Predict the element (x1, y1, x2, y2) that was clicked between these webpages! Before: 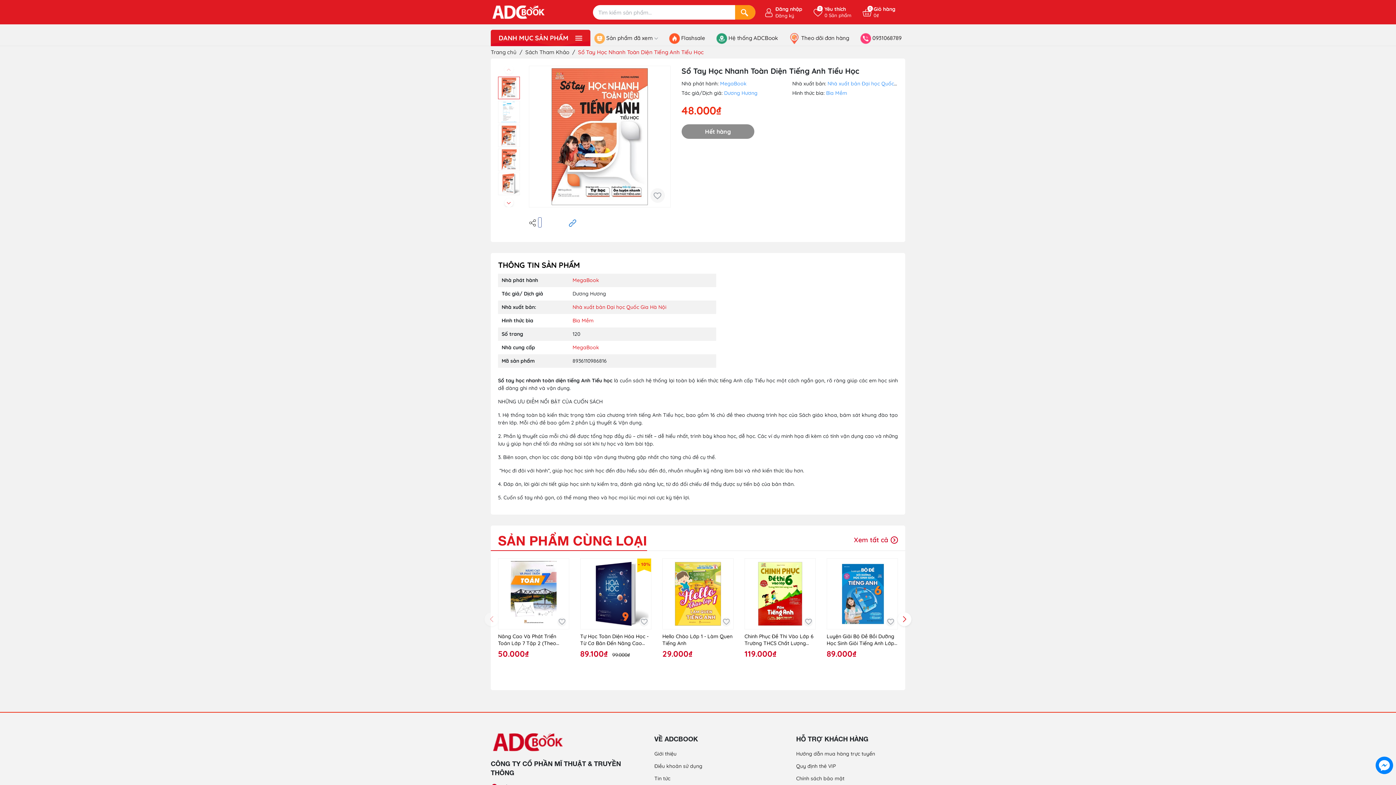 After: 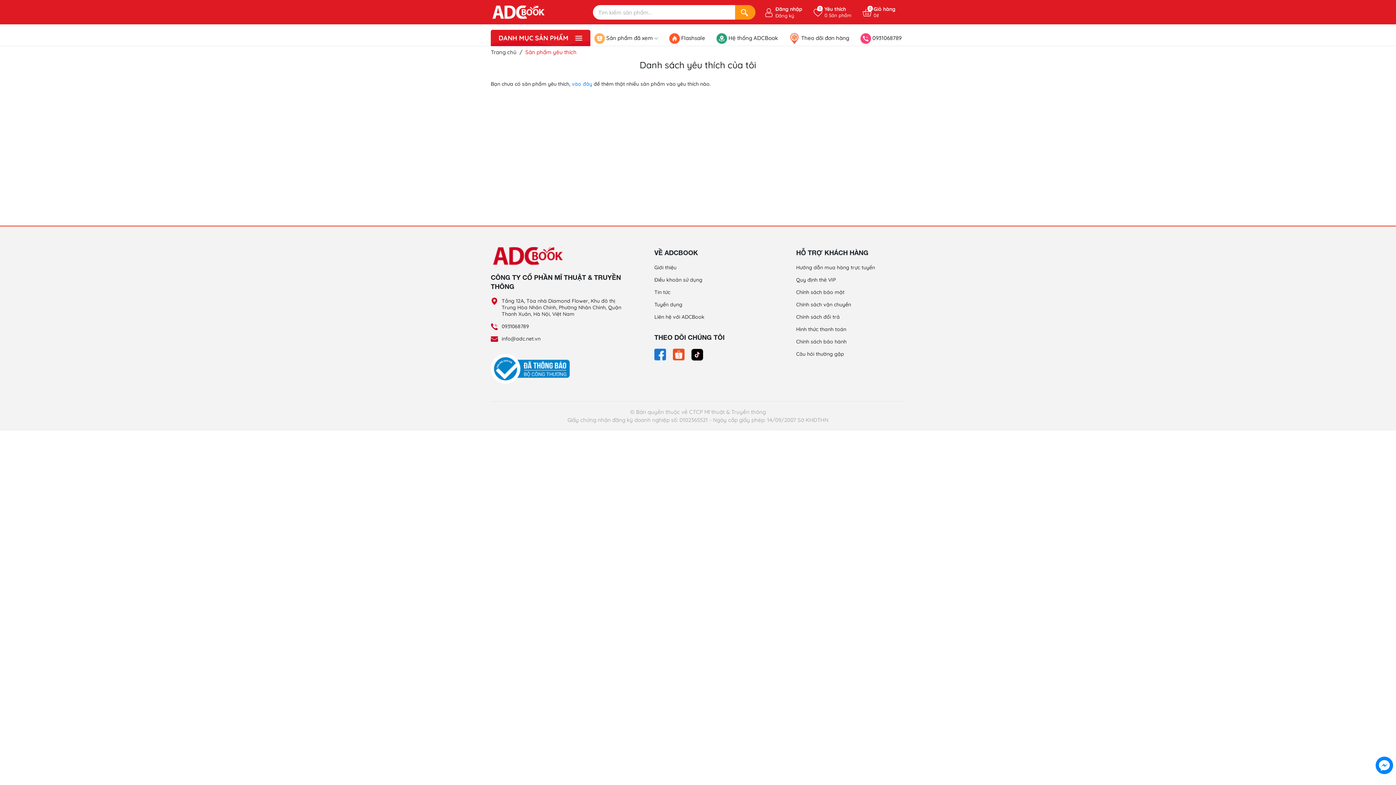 Action: label: 0
Yêu thích
0 Sản phẩm bbox: (824, 5, 851, 18)